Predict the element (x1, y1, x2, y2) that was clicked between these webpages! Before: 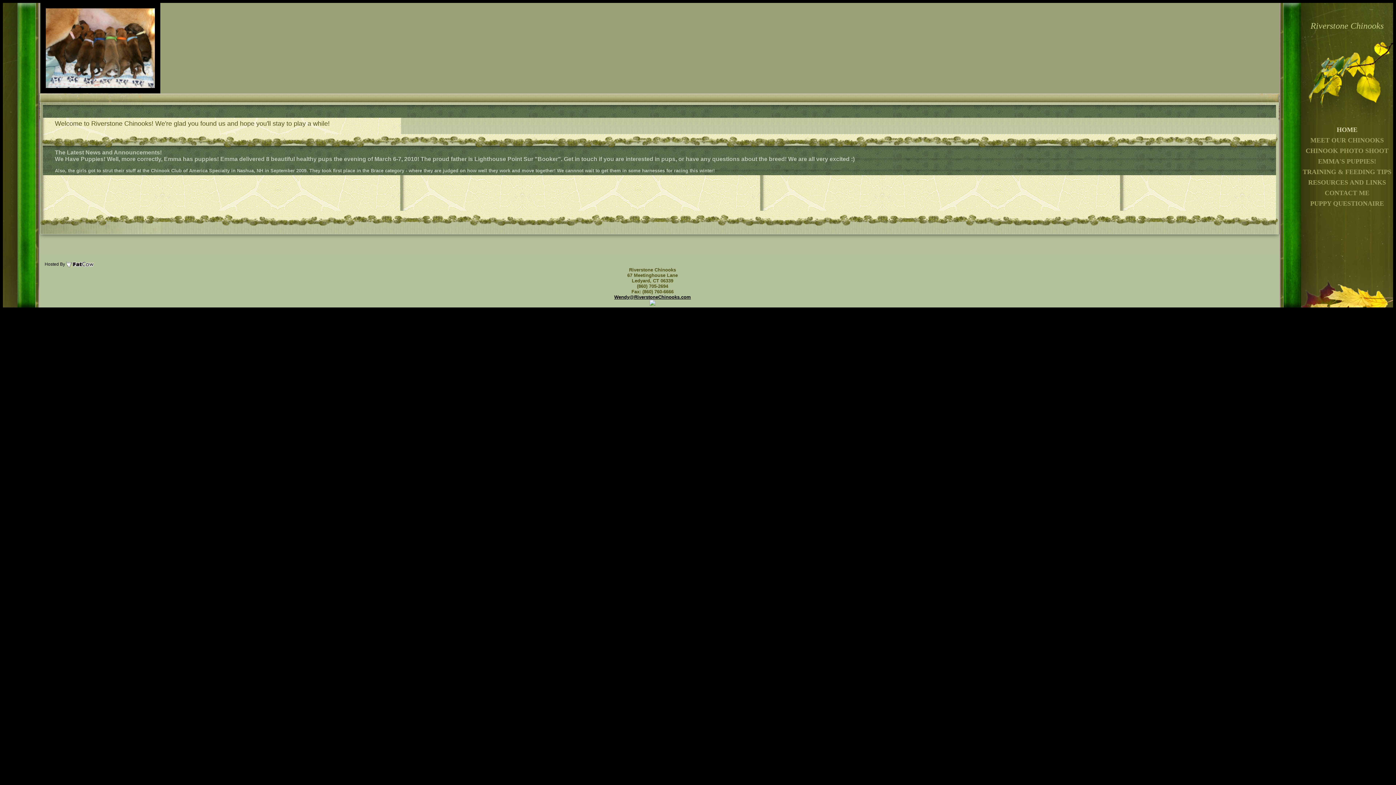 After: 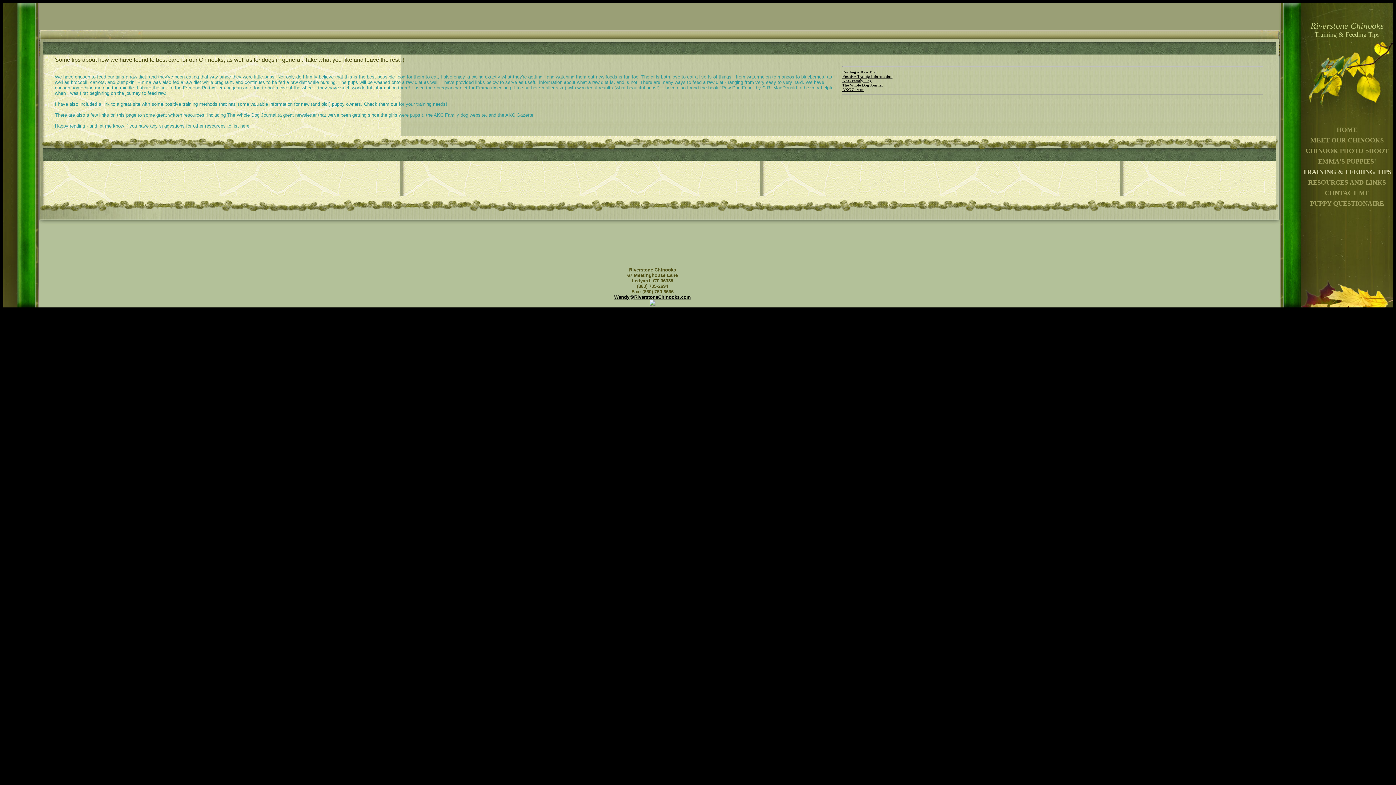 Action: bbox: (1301, 166, 1393, 177) label: TRAINING & FEEDING TIPS